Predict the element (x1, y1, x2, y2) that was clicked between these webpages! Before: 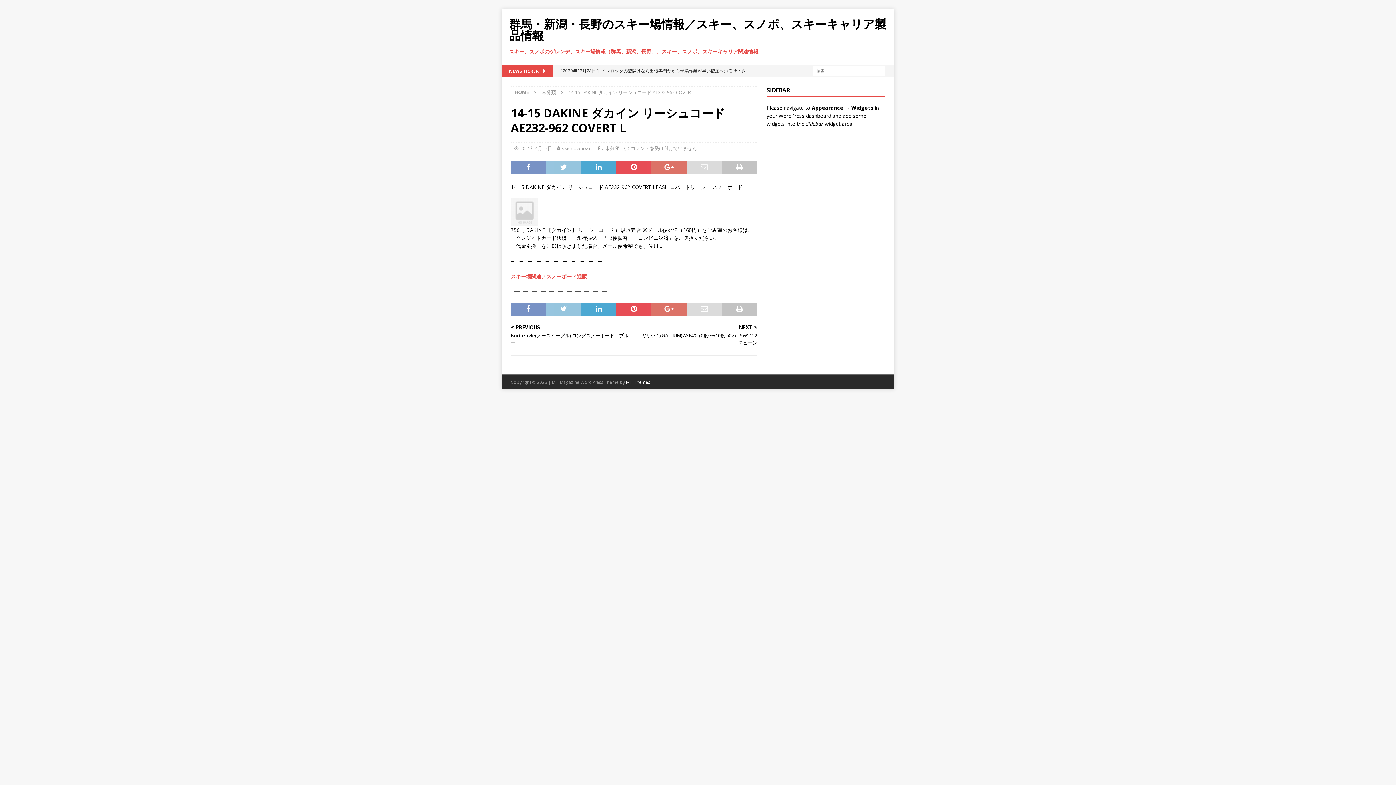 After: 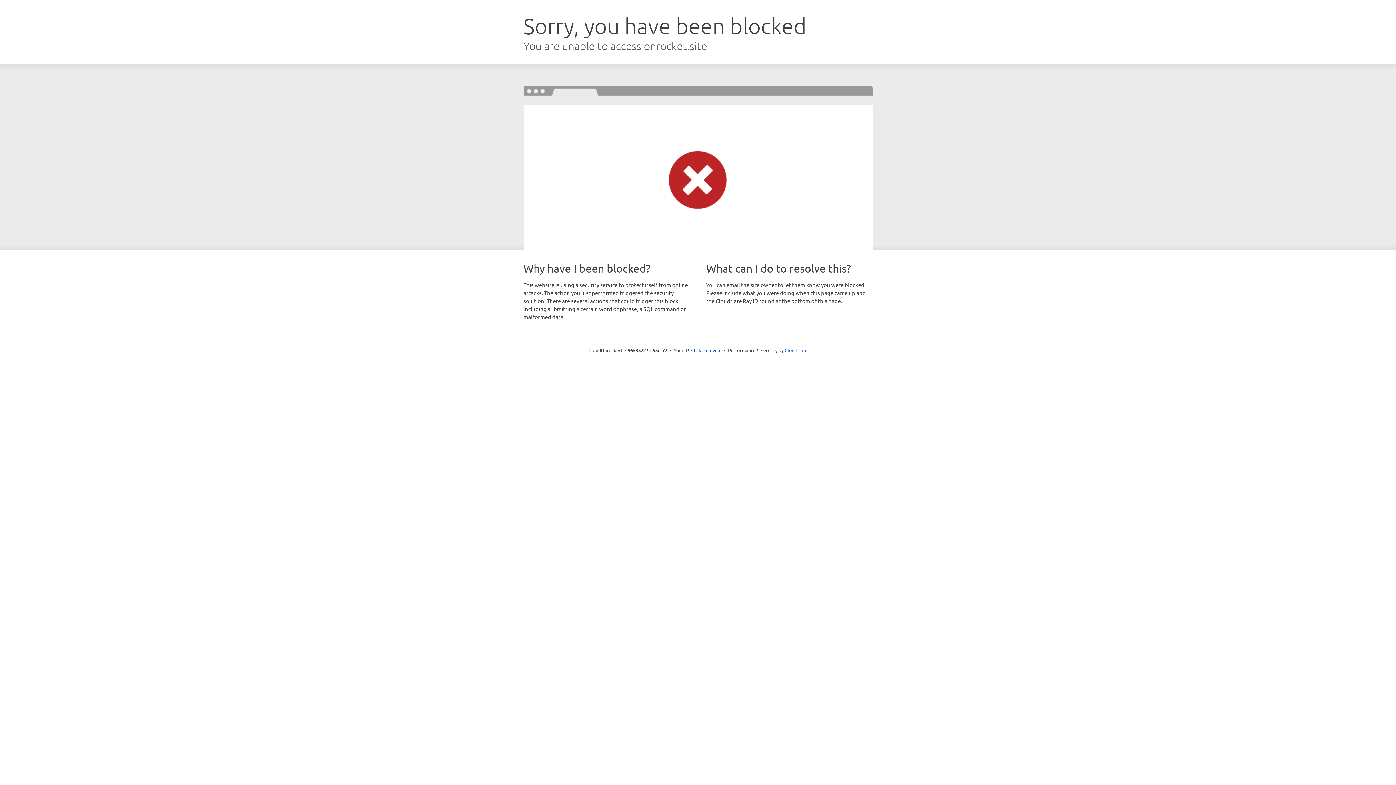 Action: bbox: (626, 379, 650, 385) label: MH Themes